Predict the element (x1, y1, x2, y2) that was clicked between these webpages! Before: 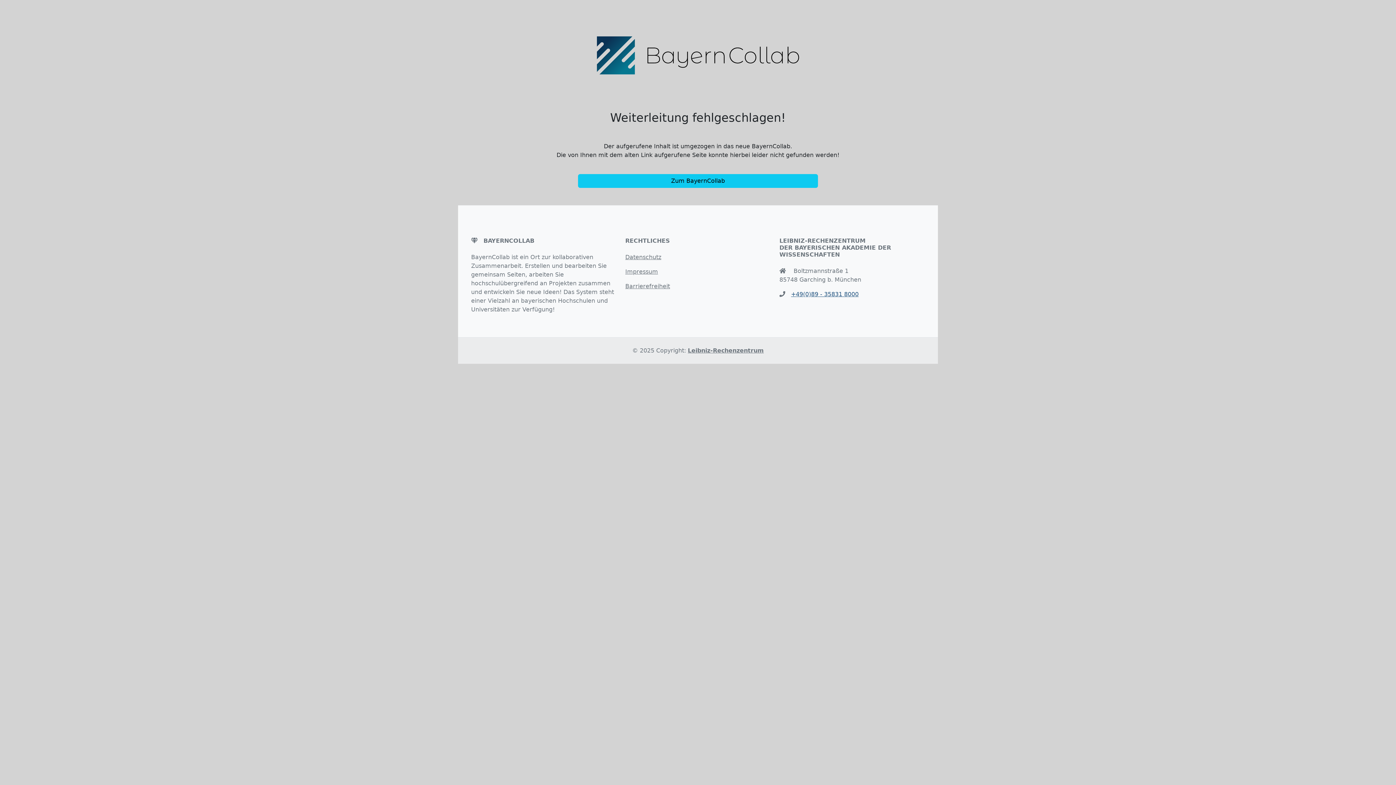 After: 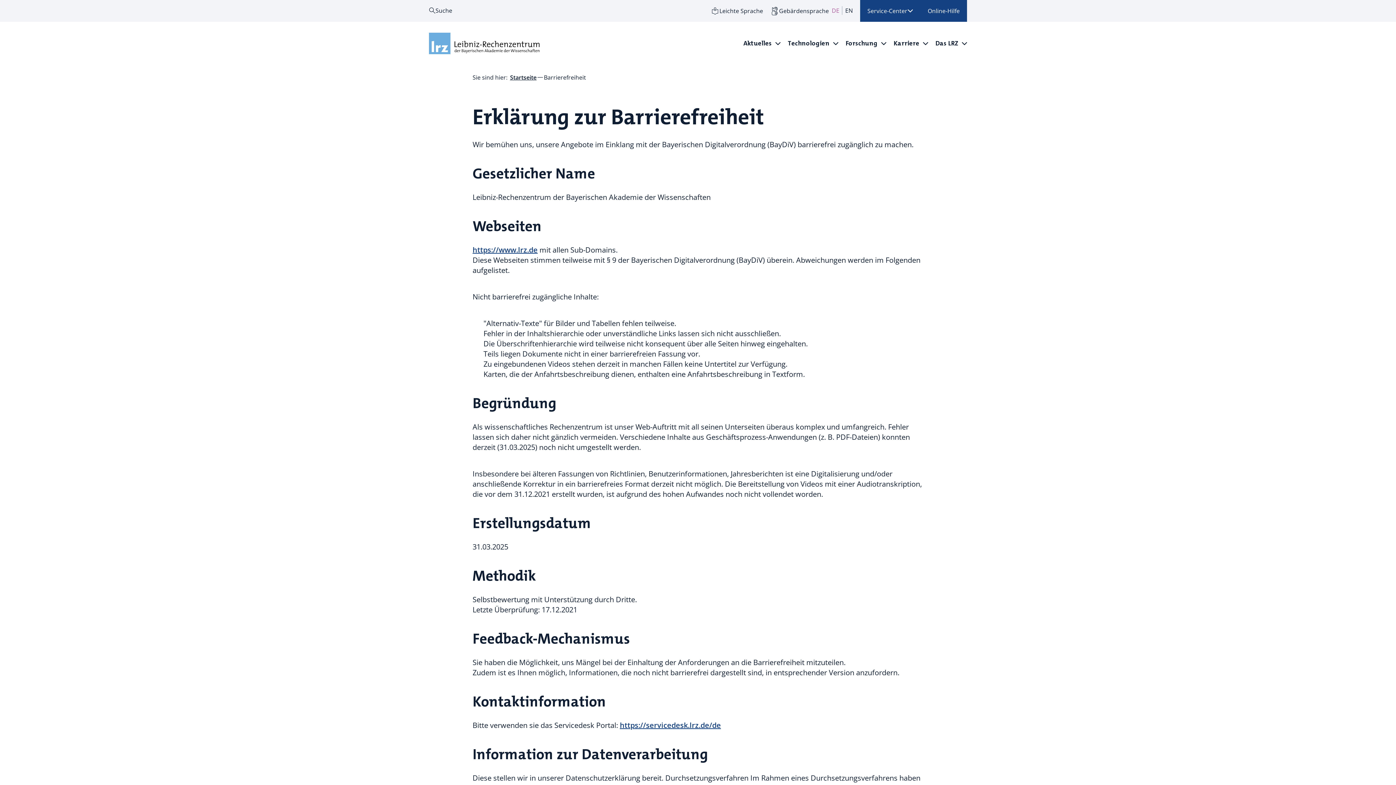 Action: bbox: (625, 282, 670, 289) label: Barrierefreiheit